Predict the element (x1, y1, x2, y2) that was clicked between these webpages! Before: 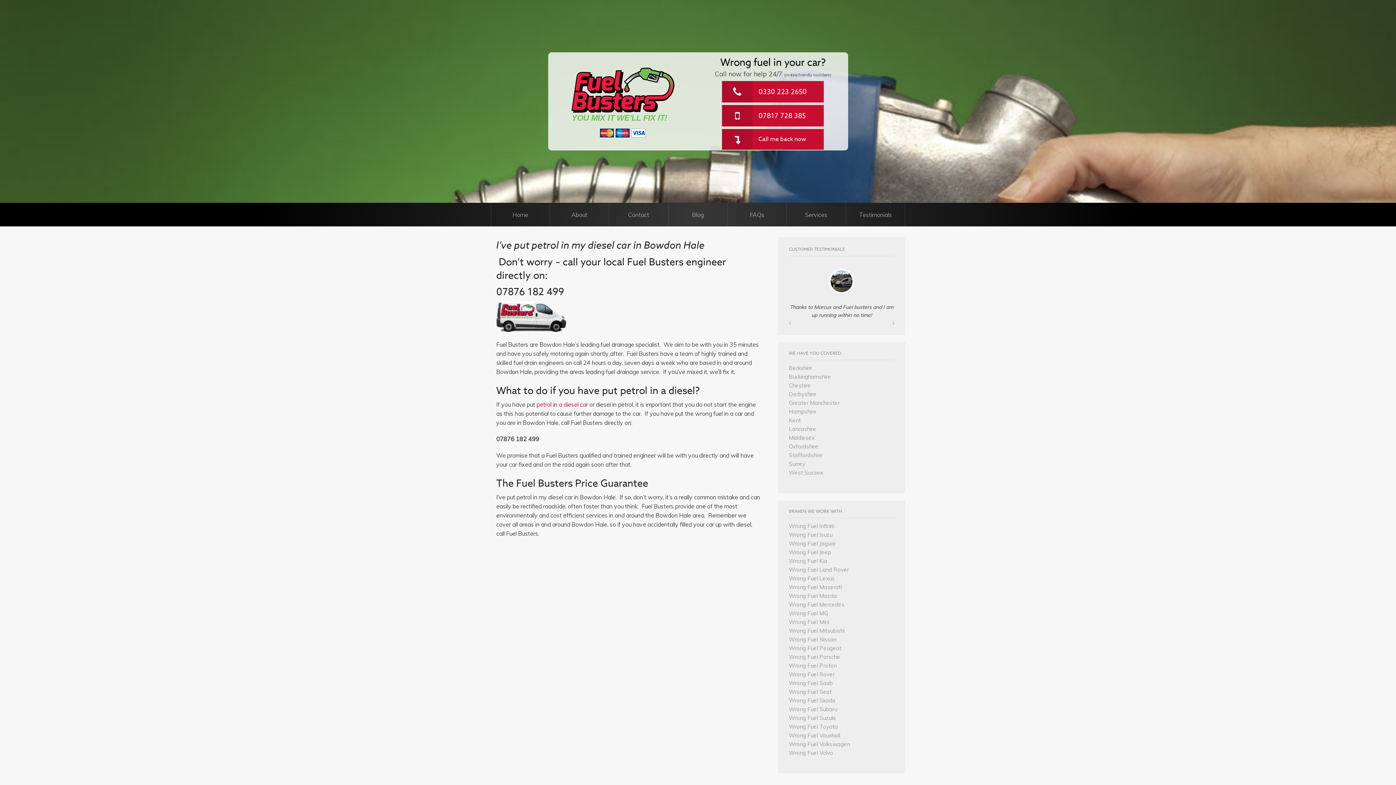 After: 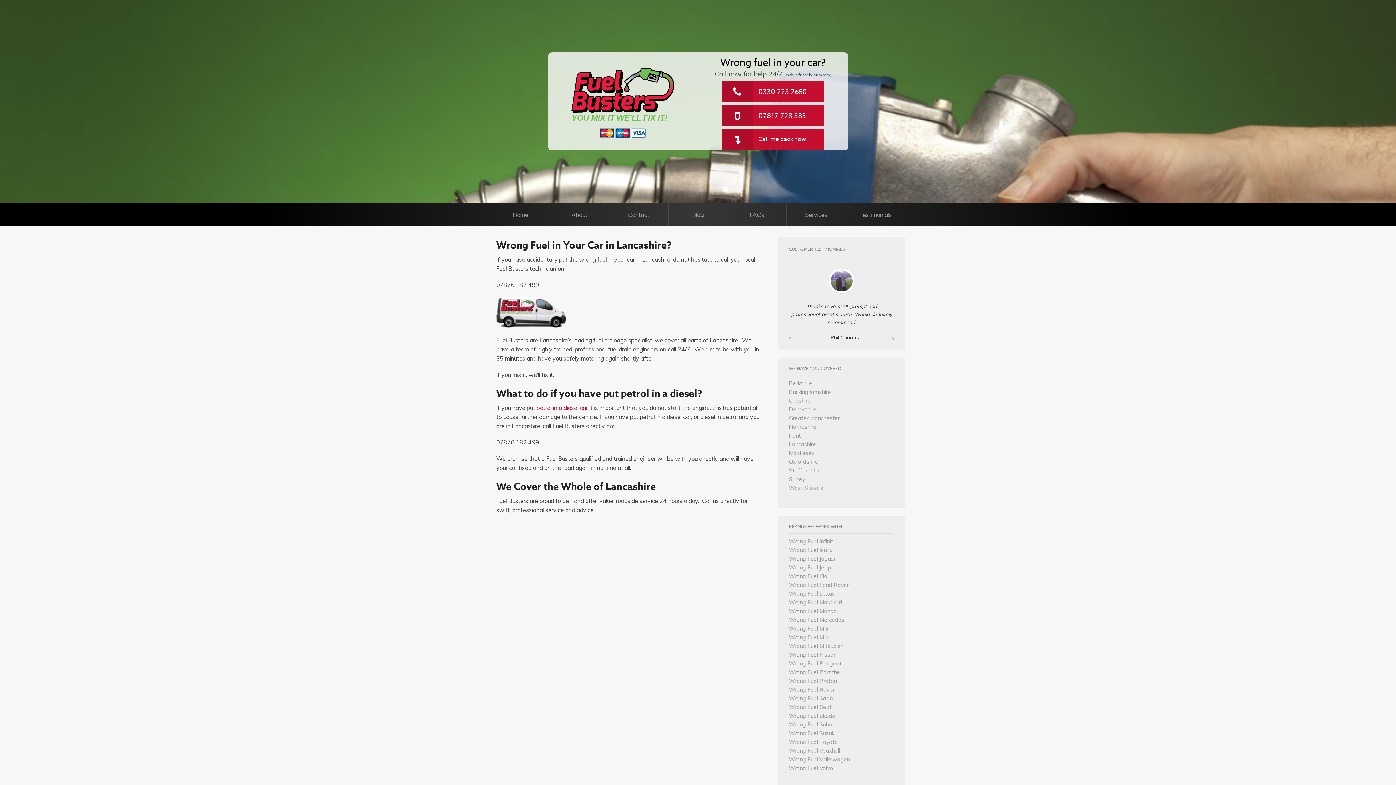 Action: bbox: (789, 425, 816, 432) label: Lancashire